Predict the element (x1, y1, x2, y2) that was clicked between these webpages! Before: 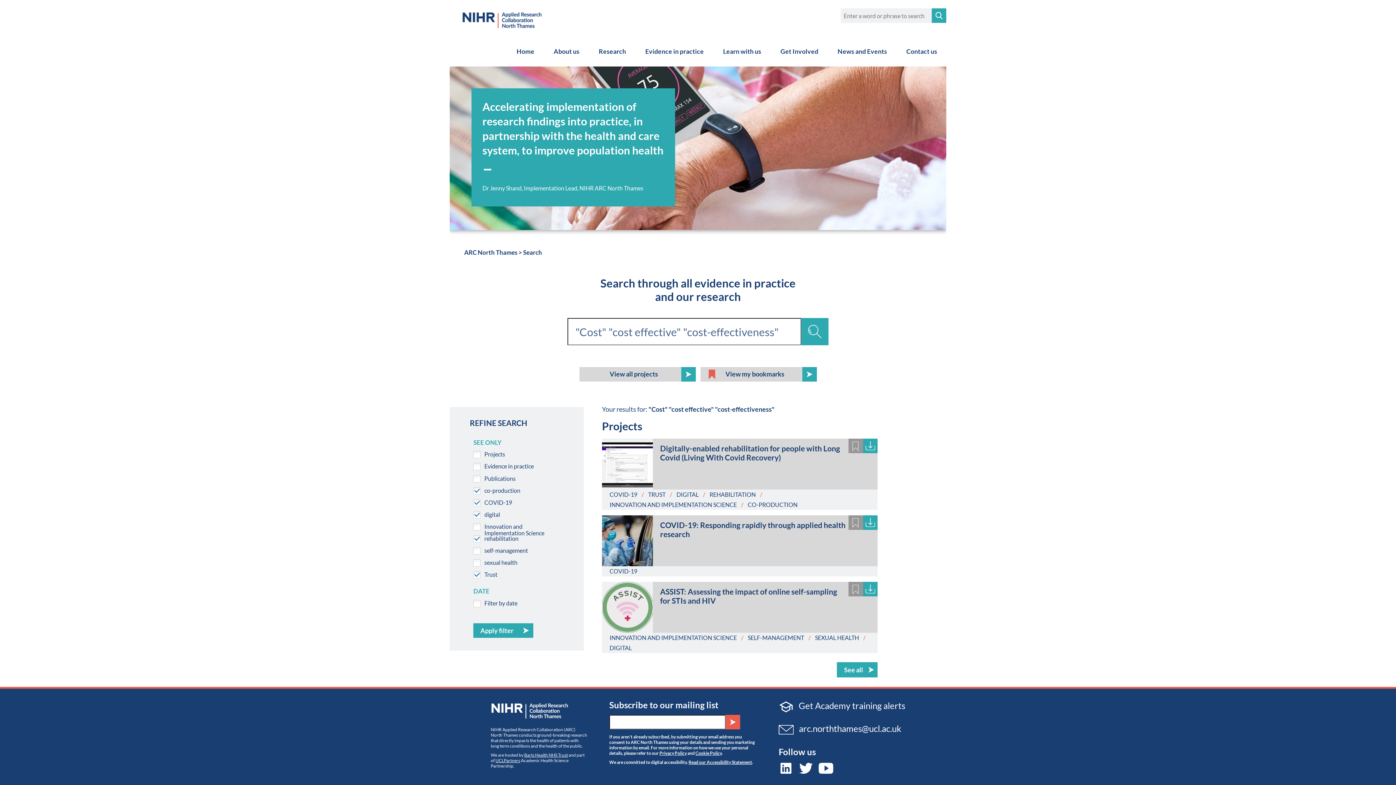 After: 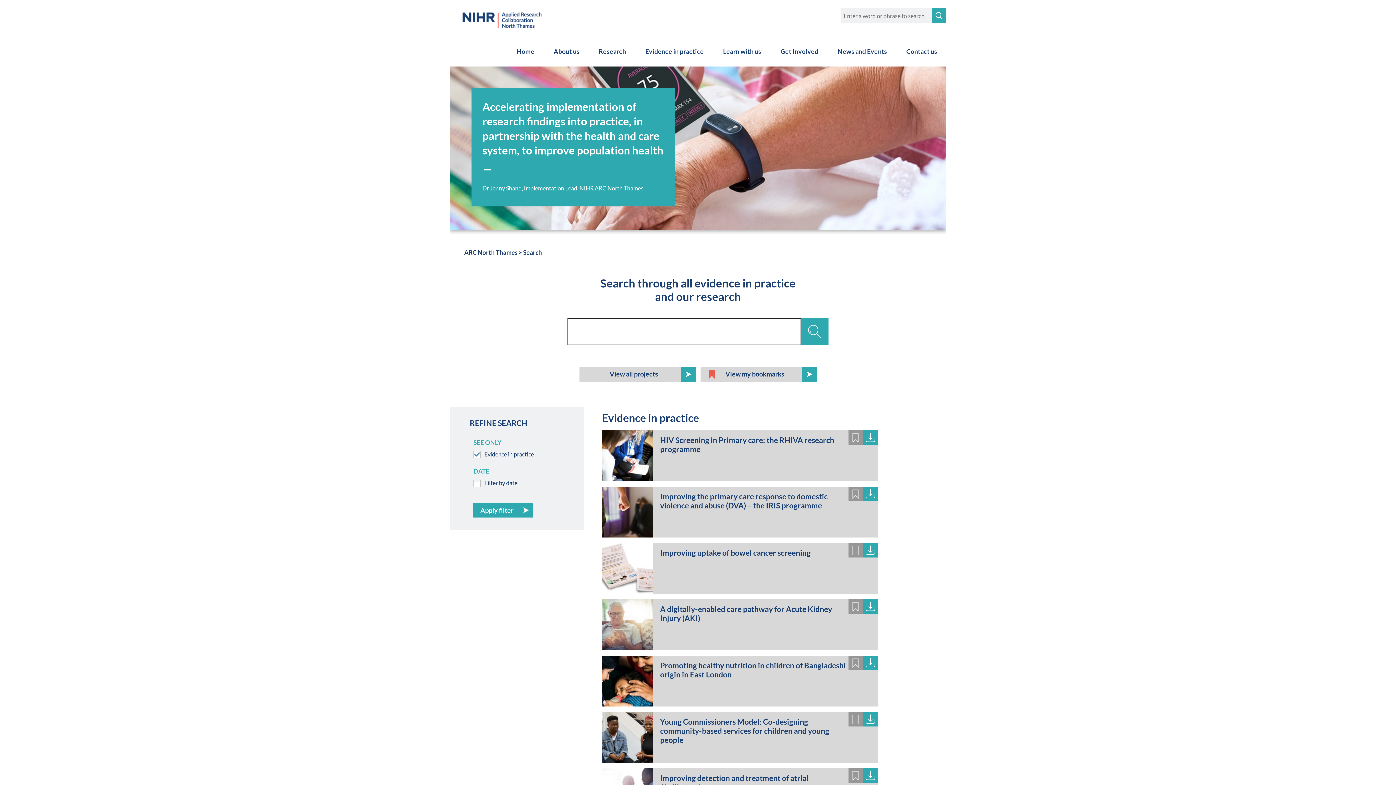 Action: label: Evidence in practice bbox: (636, 36, 713, 66)